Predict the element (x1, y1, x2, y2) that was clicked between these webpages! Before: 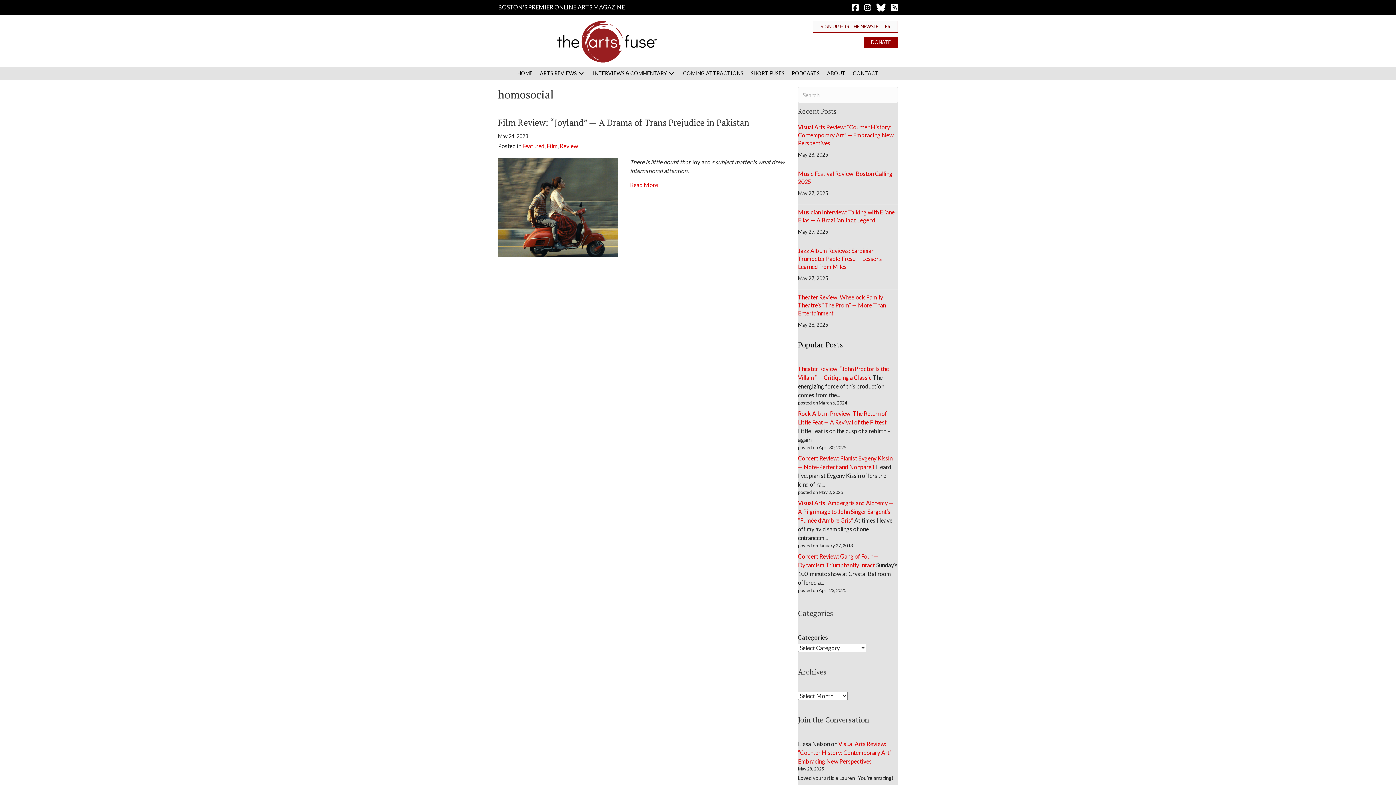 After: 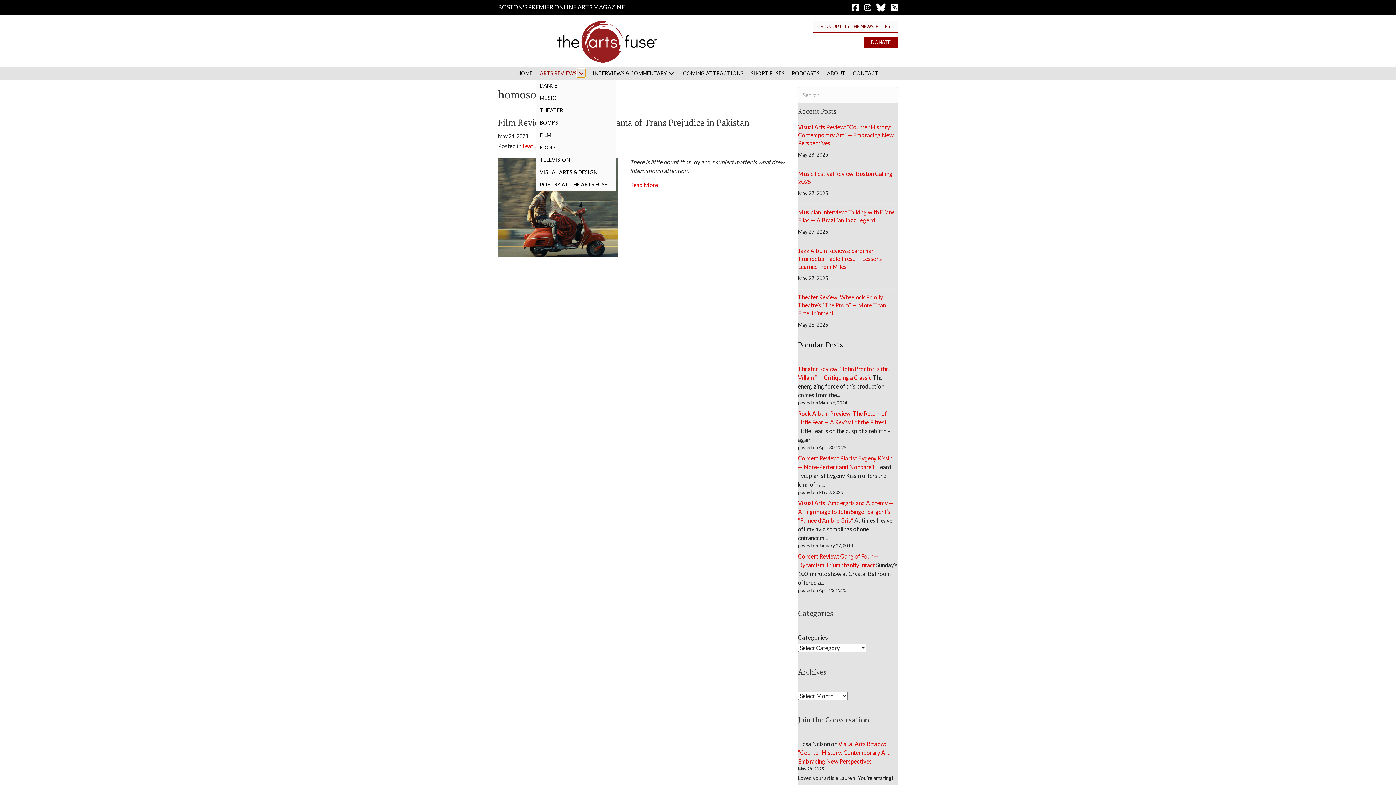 Action: label: Arts Reviews: submenu bbox: (577, 69, 585, 77)